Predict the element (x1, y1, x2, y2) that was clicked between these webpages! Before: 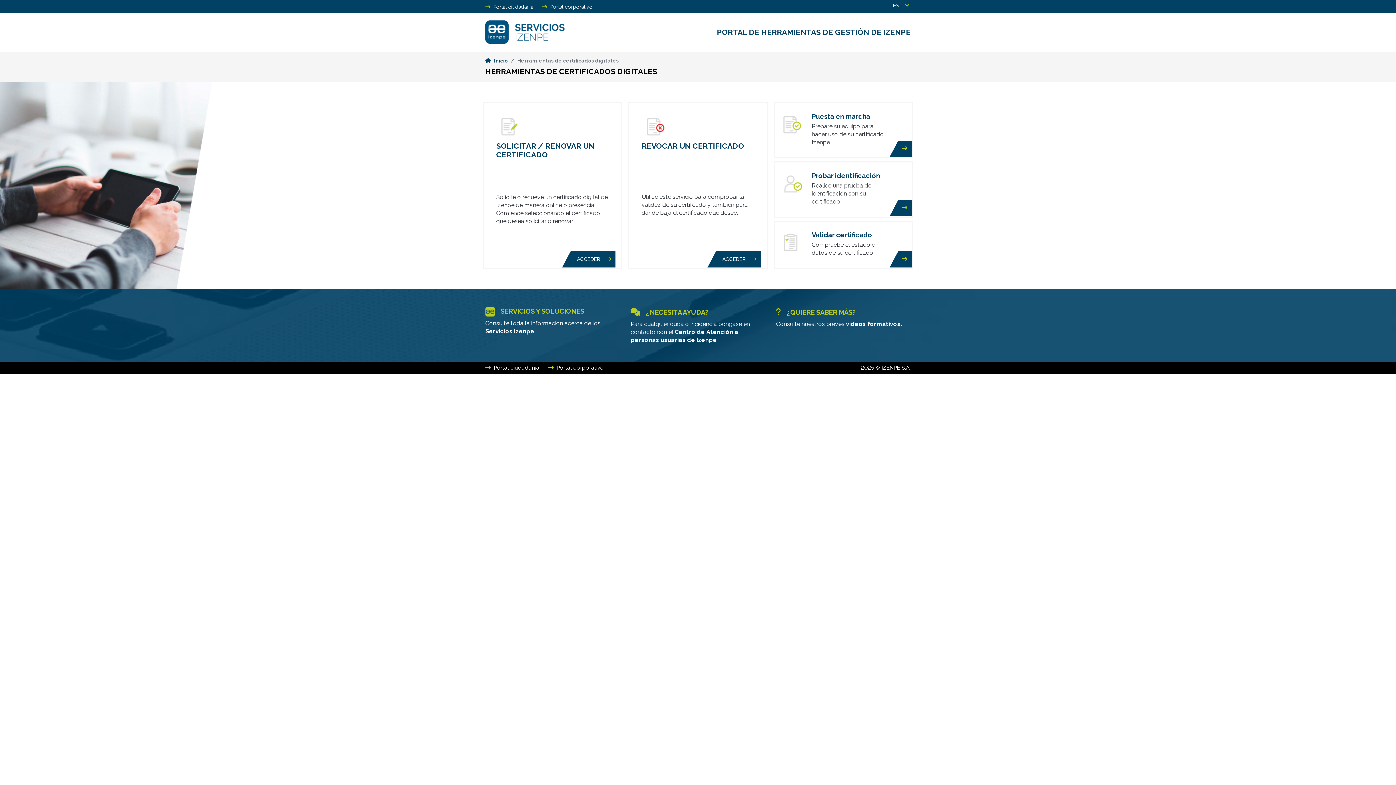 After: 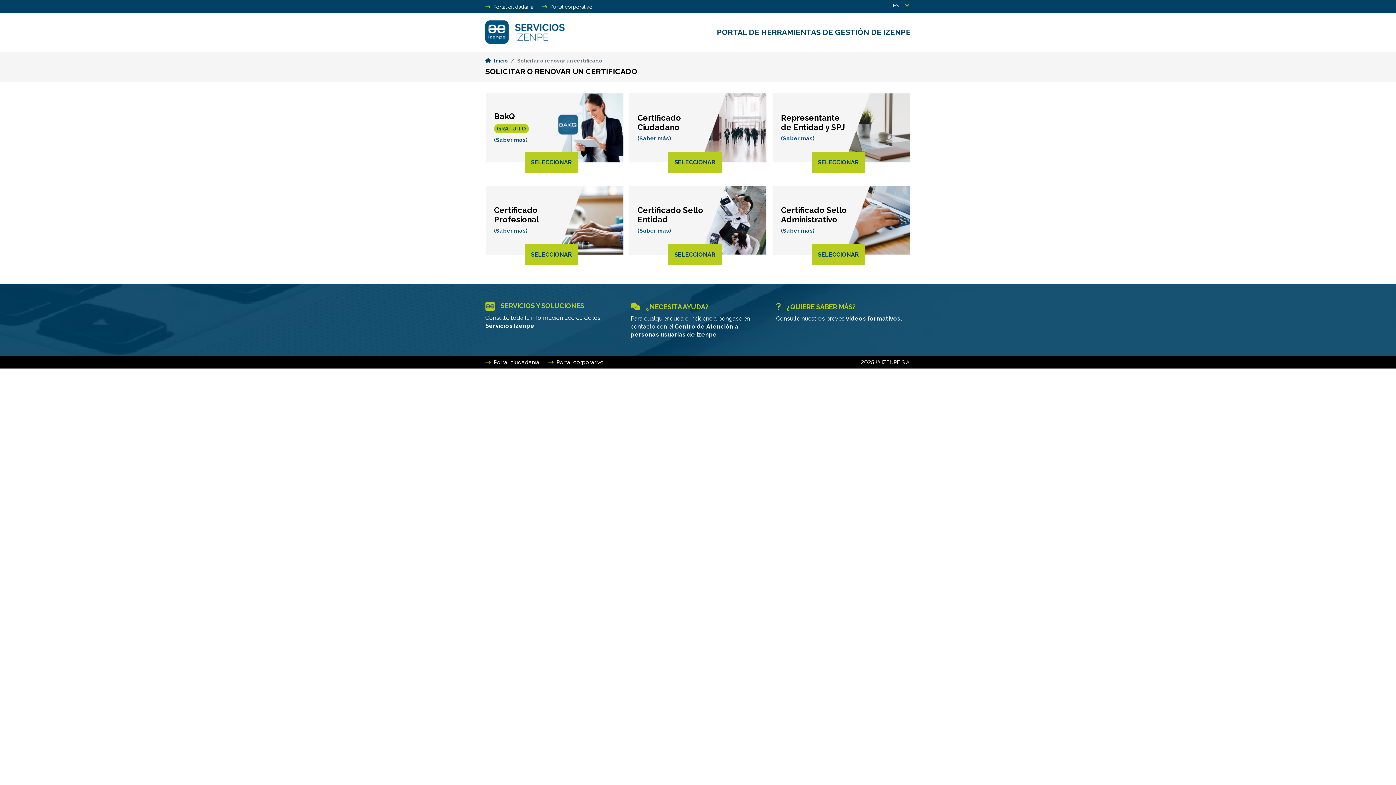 Action: bbox: (482, 102, 622, 269) label: SOLICITAR / RENOVAR UN CERTIFICADO

Solicite o renueve un certificado digital de Izenpe de manera online o presencial. Comience seleccionando el certificado que desea solicitar o renovar.

ACCEDER